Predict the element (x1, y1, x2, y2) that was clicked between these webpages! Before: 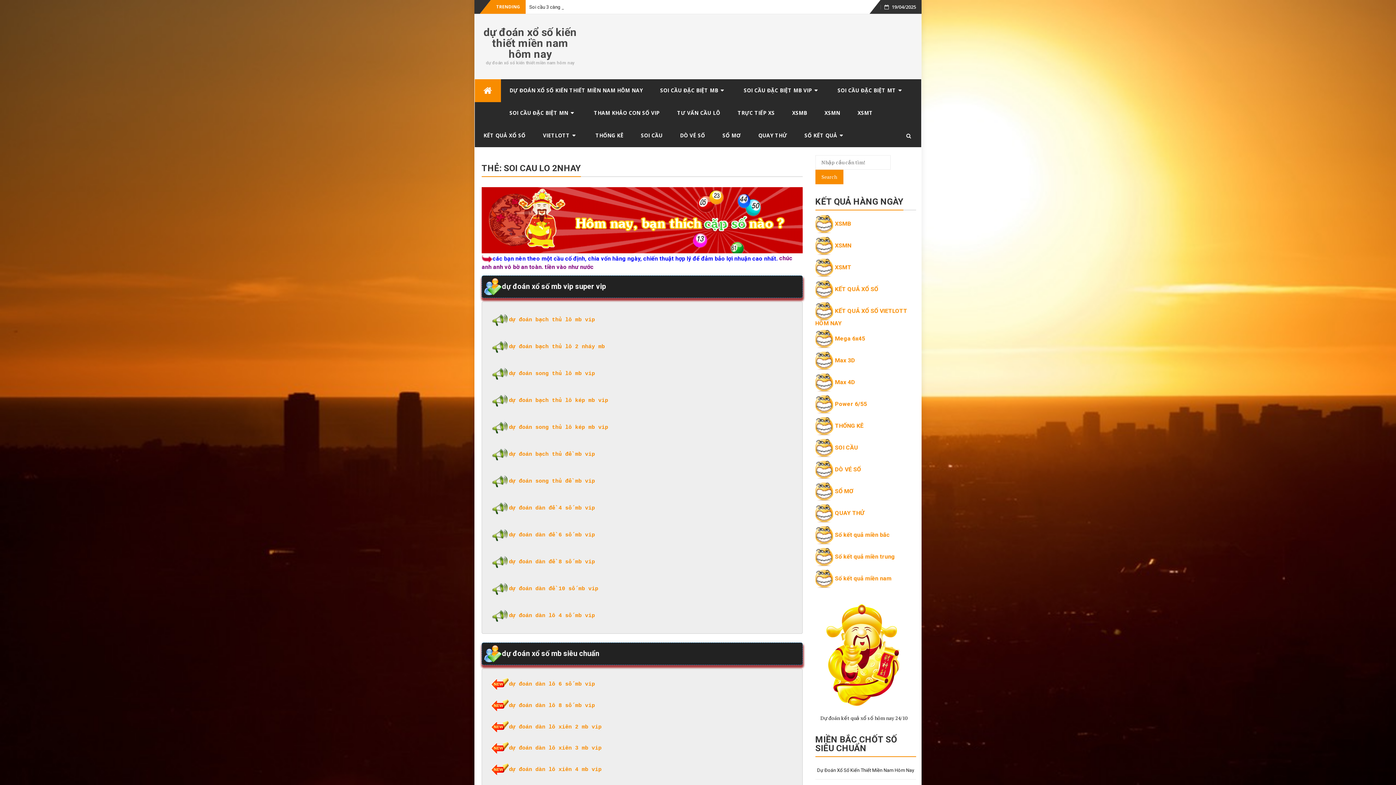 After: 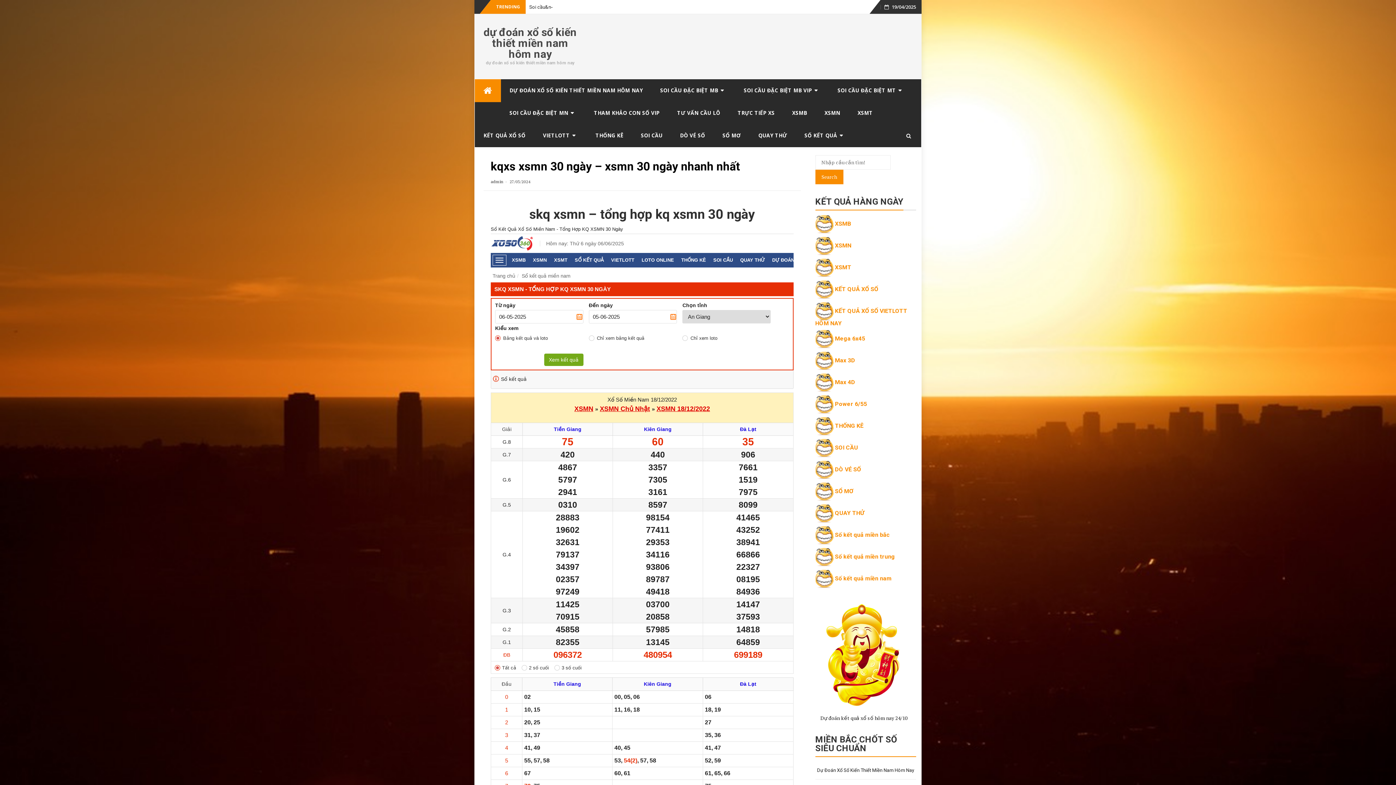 Action: label: Số kết quả miền nam  bbox: (835, 575, 893, 582)